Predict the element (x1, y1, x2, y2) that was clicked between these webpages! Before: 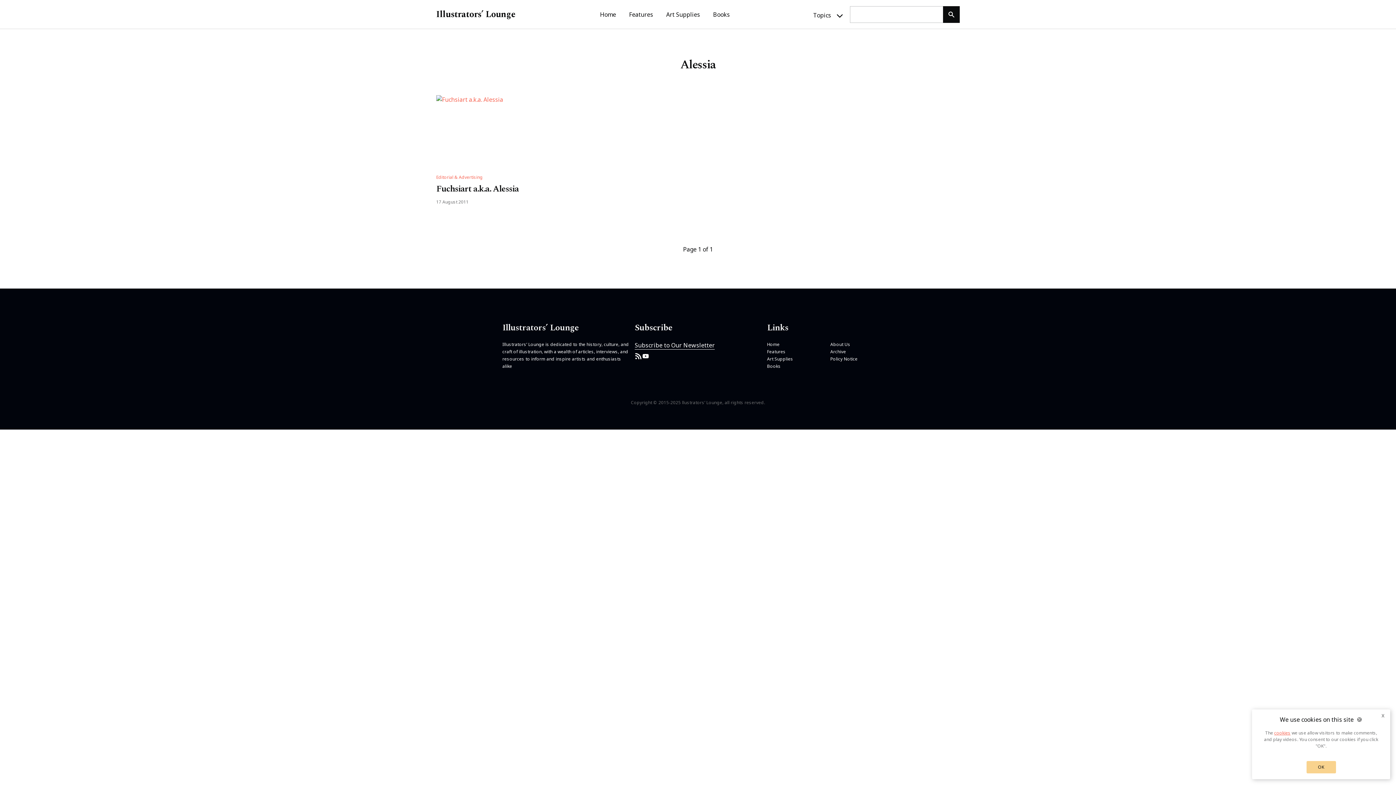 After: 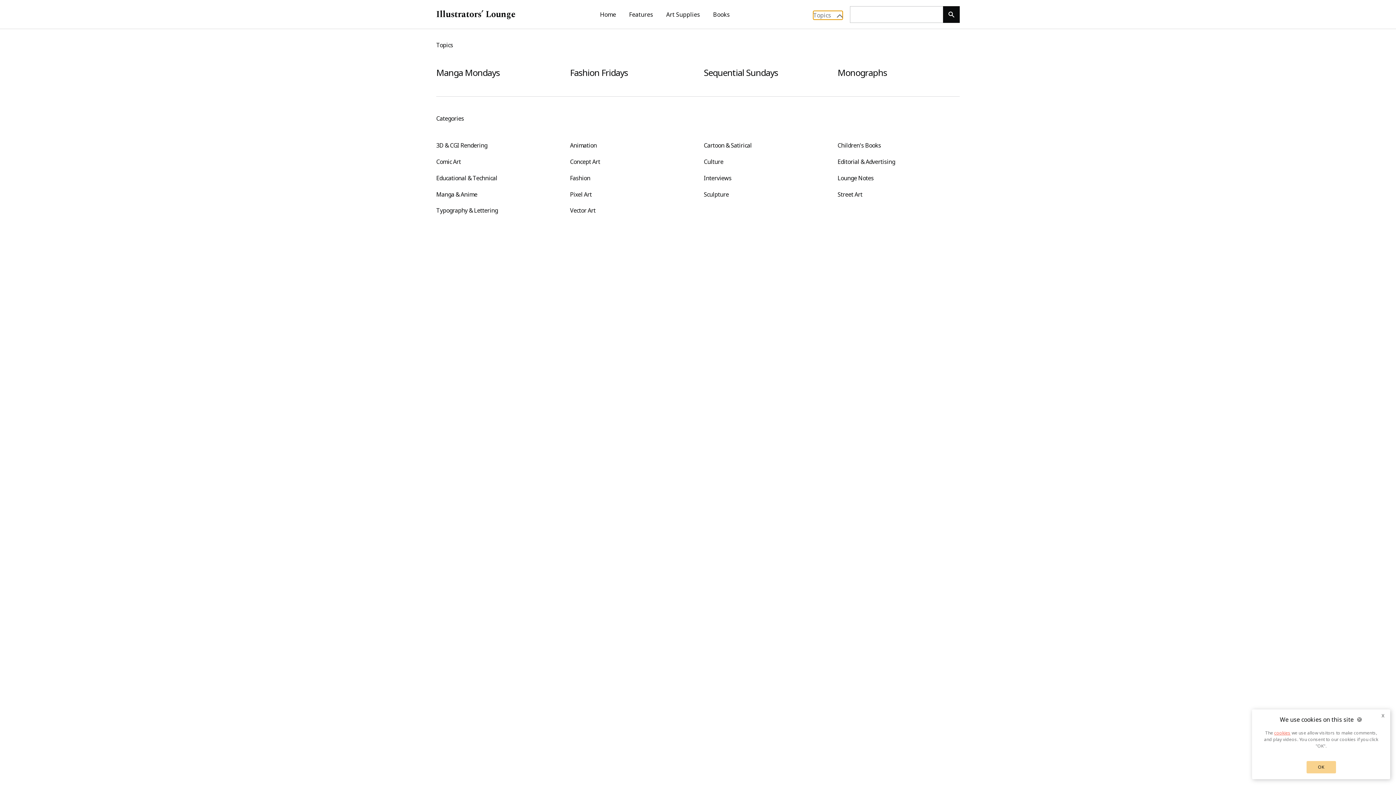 Action: label: Topics bbox: (813, 10, 842, 19)